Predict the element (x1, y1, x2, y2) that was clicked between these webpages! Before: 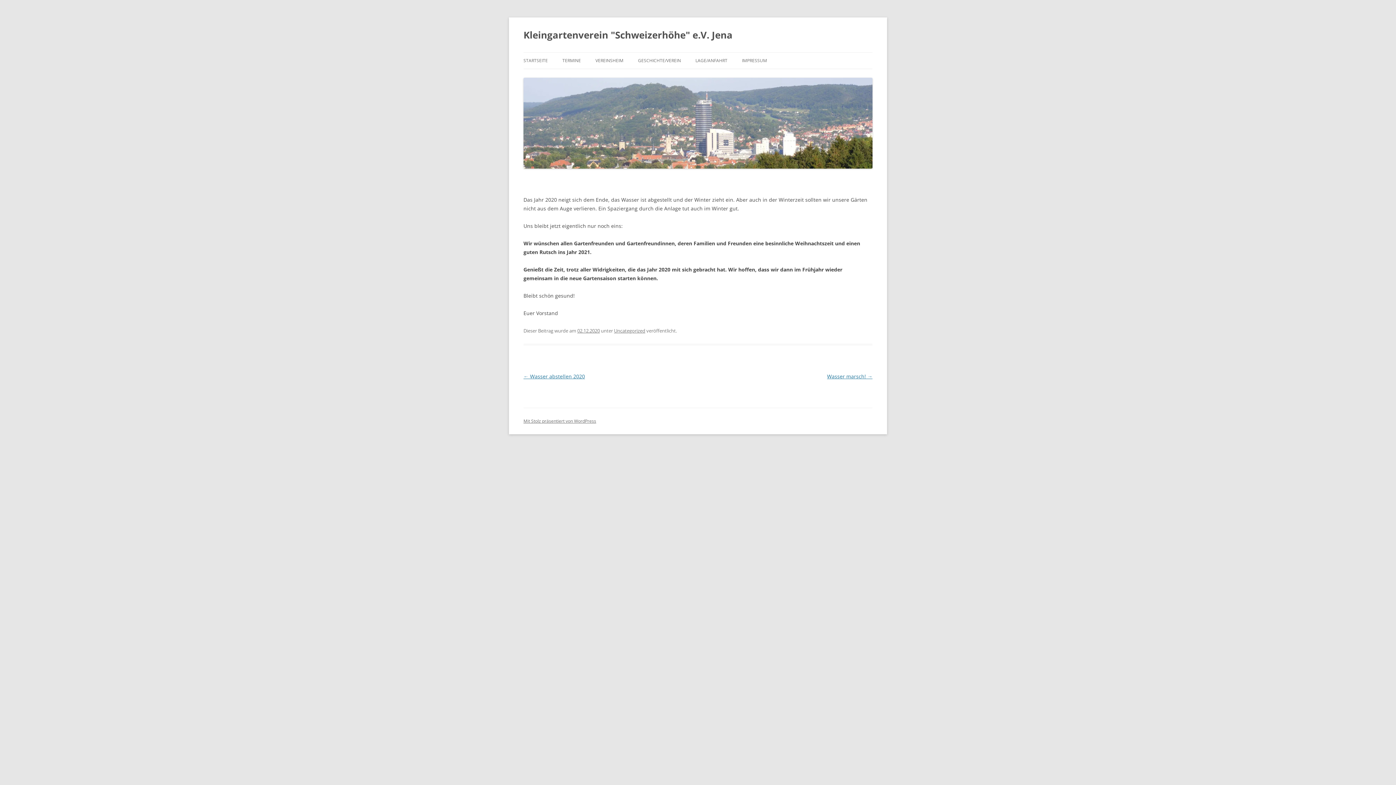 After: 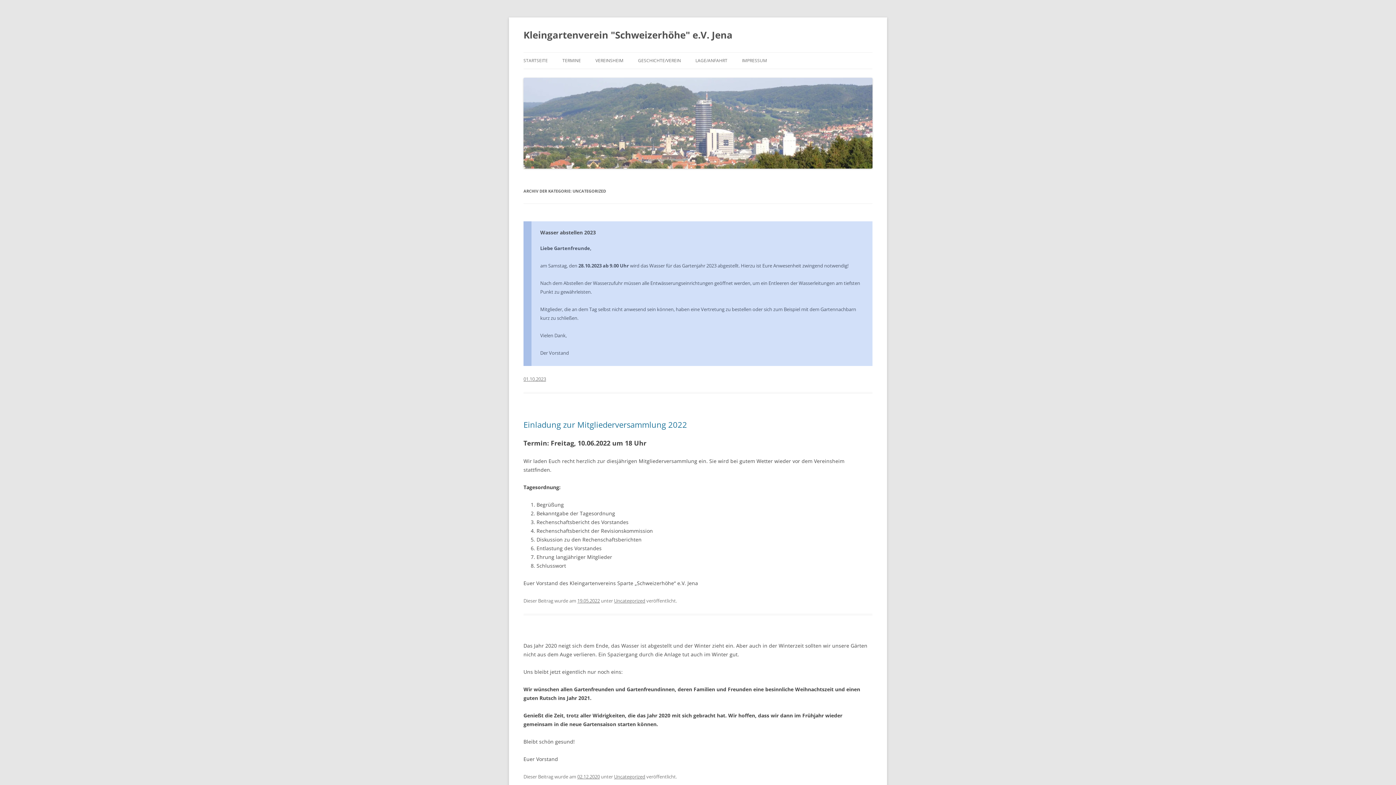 Action: label: Uncategorized bbox: (614, 327, 645, 334)